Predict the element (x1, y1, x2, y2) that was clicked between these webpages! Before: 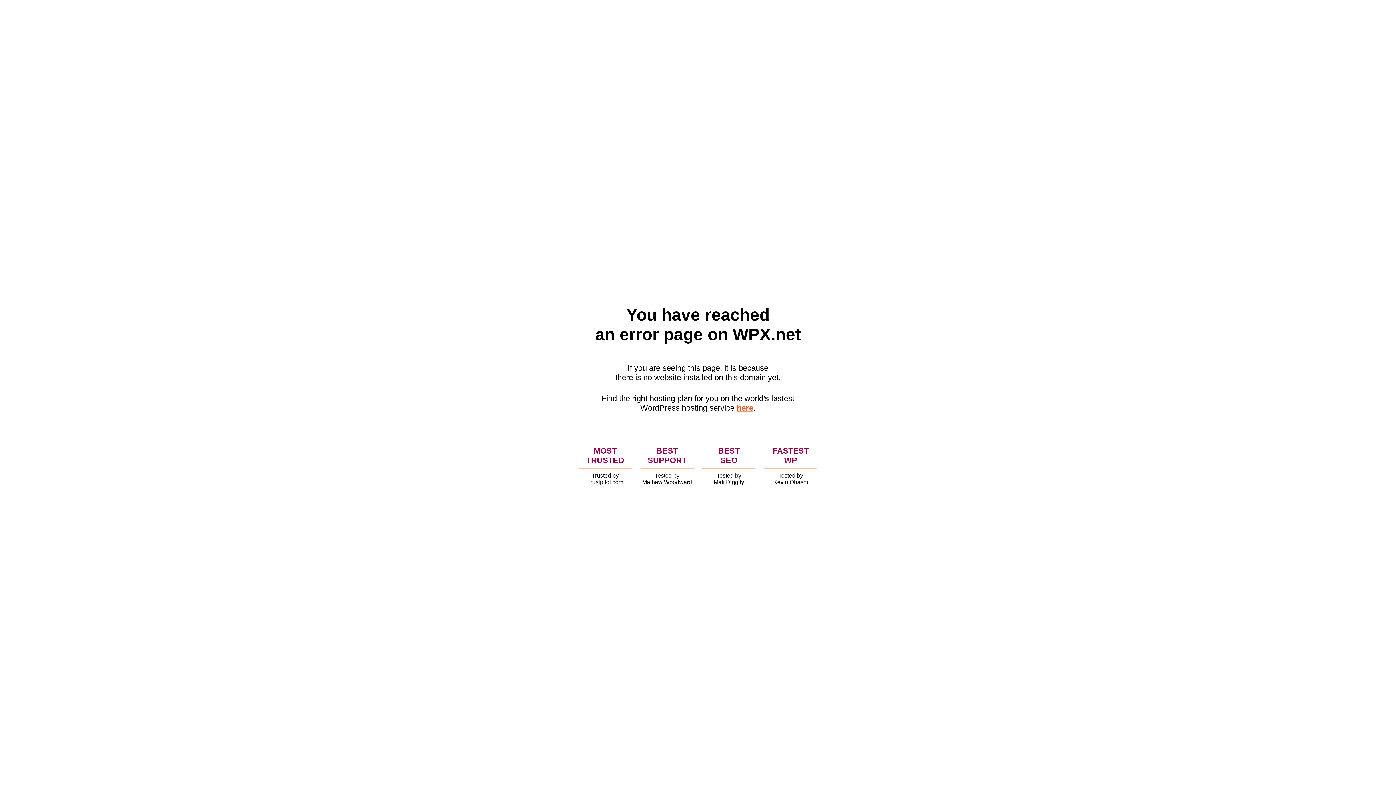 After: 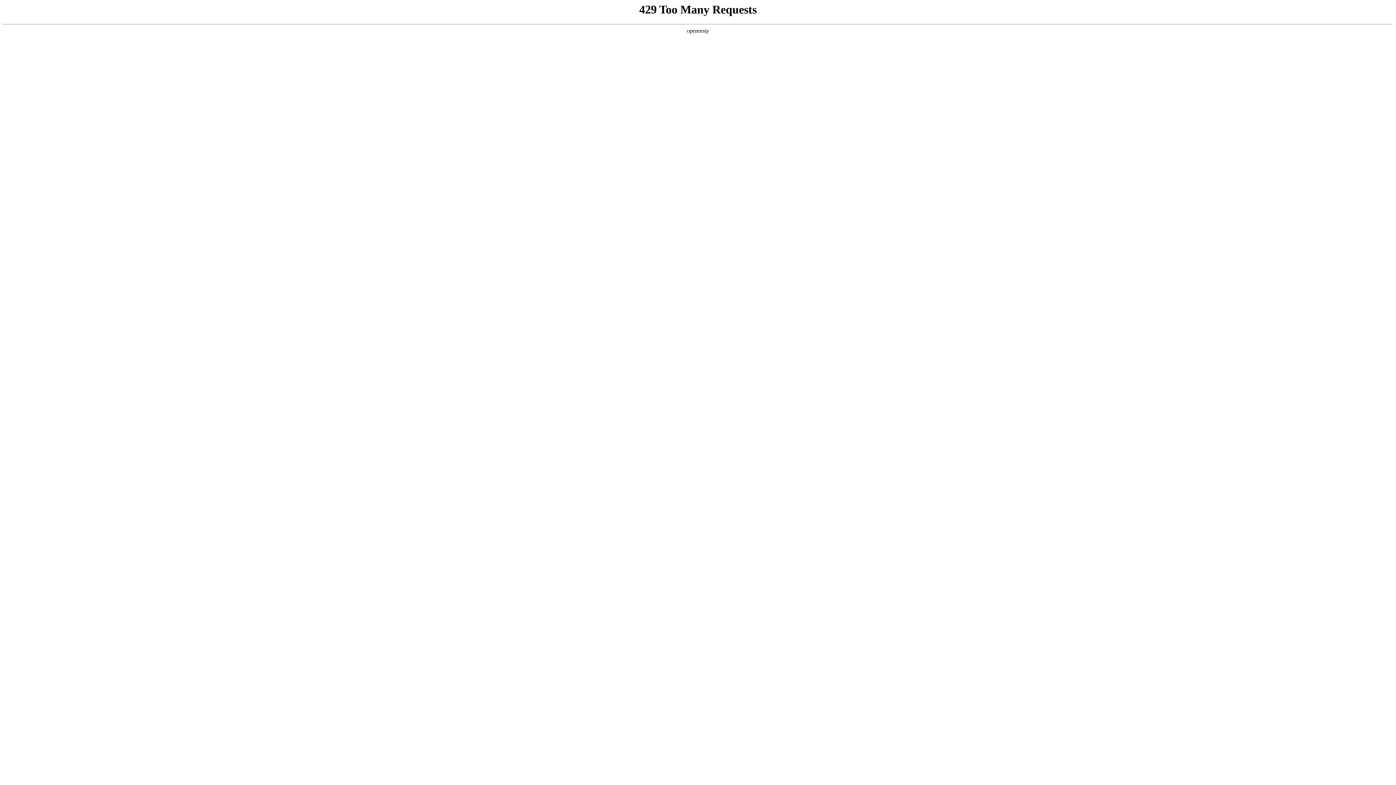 Action: label: here bbox: (736, 403, 753, 412)